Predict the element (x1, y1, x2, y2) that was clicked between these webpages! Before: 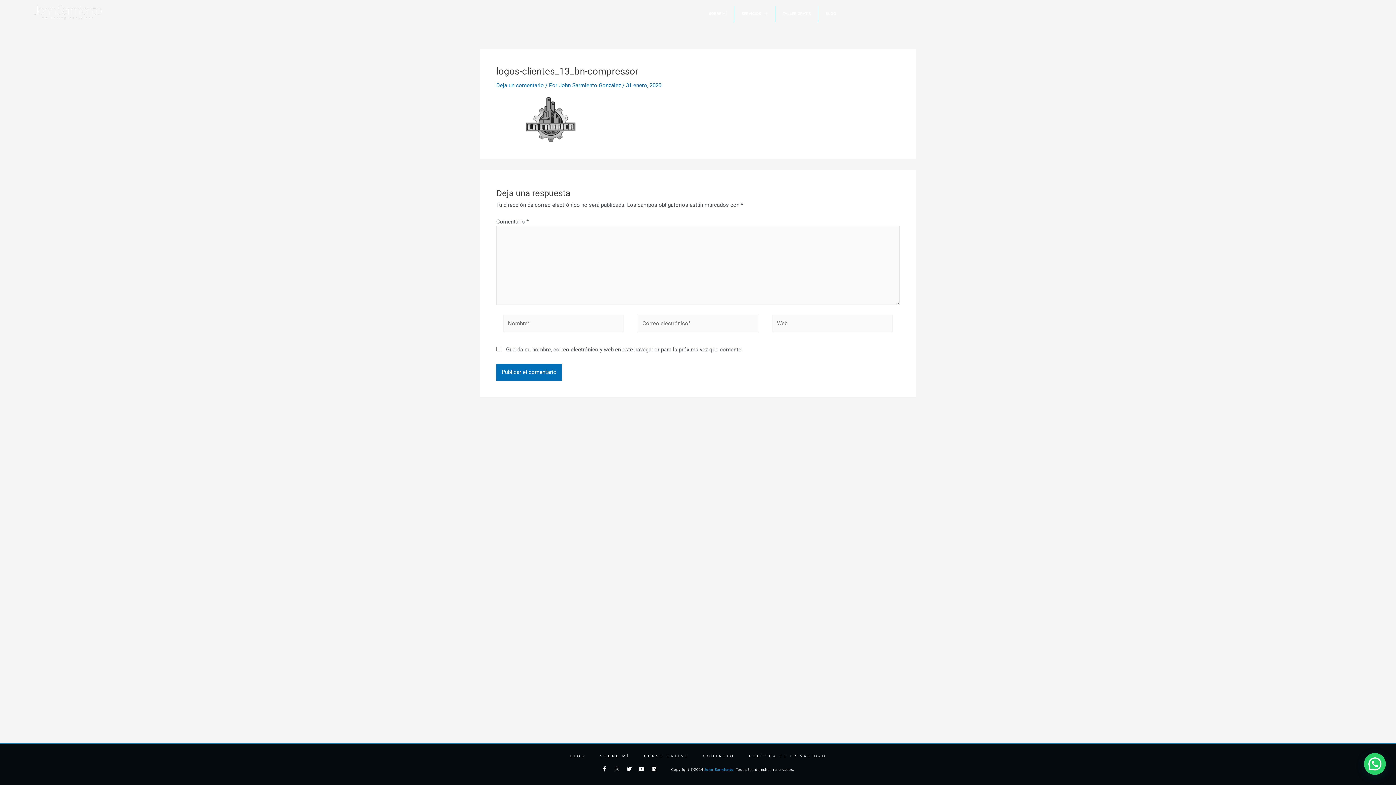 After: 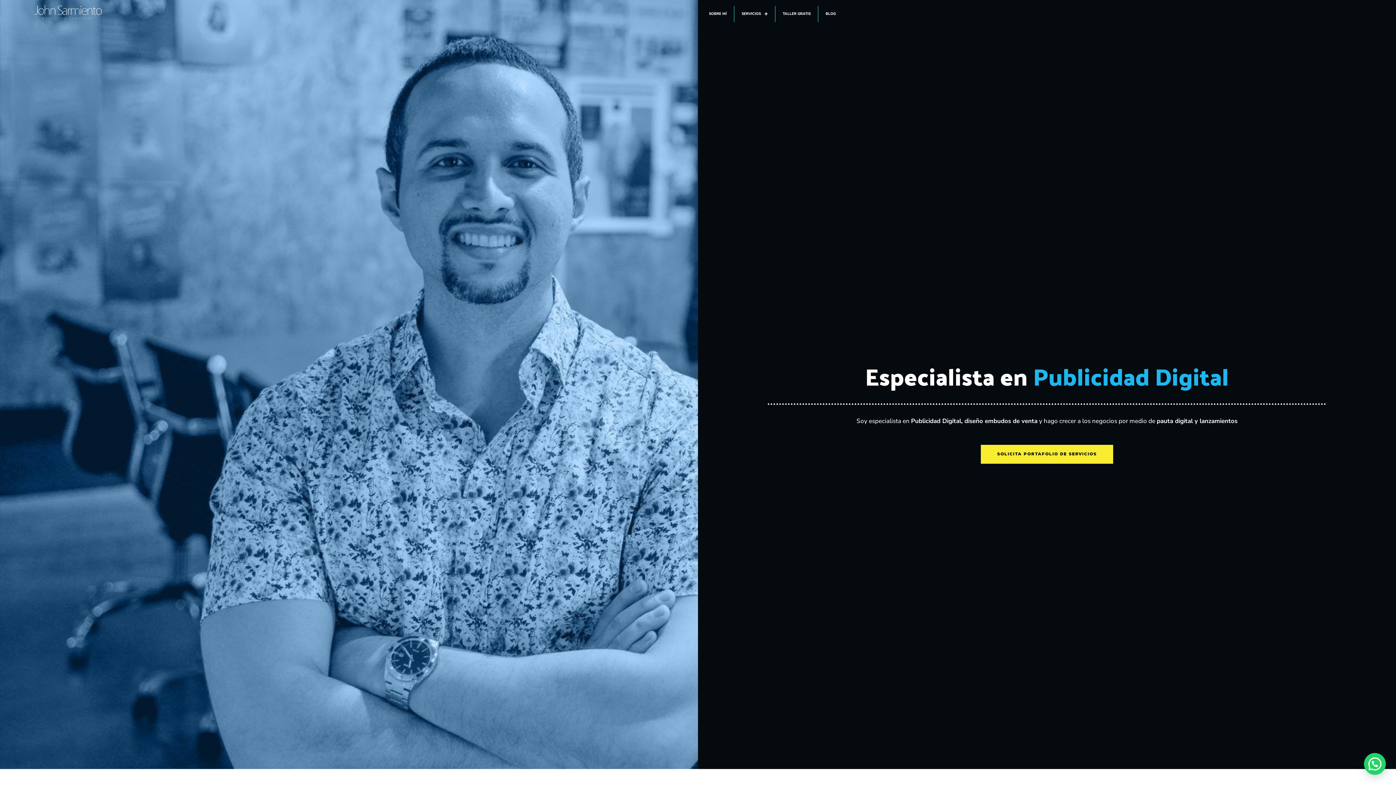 Action: bbox: (31, 3, 104, 21)